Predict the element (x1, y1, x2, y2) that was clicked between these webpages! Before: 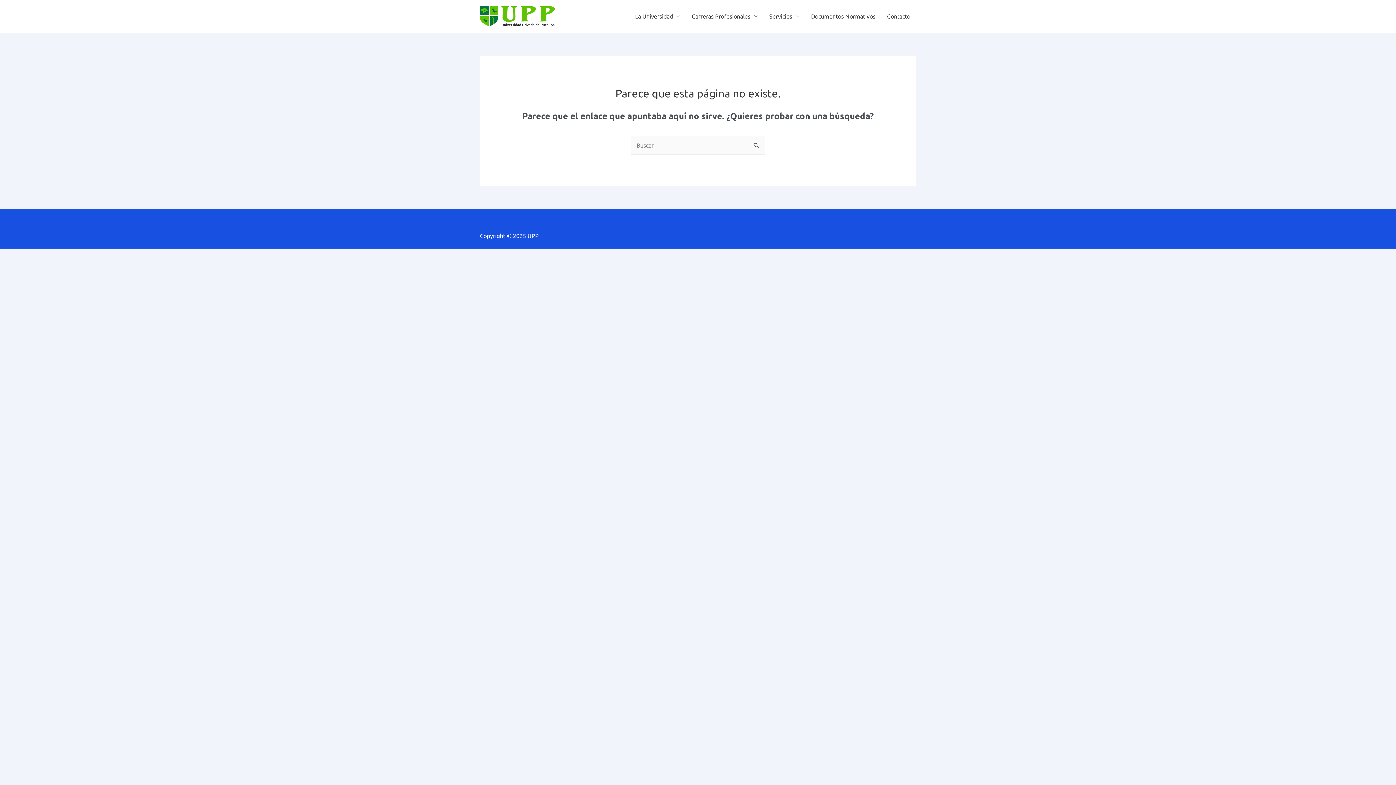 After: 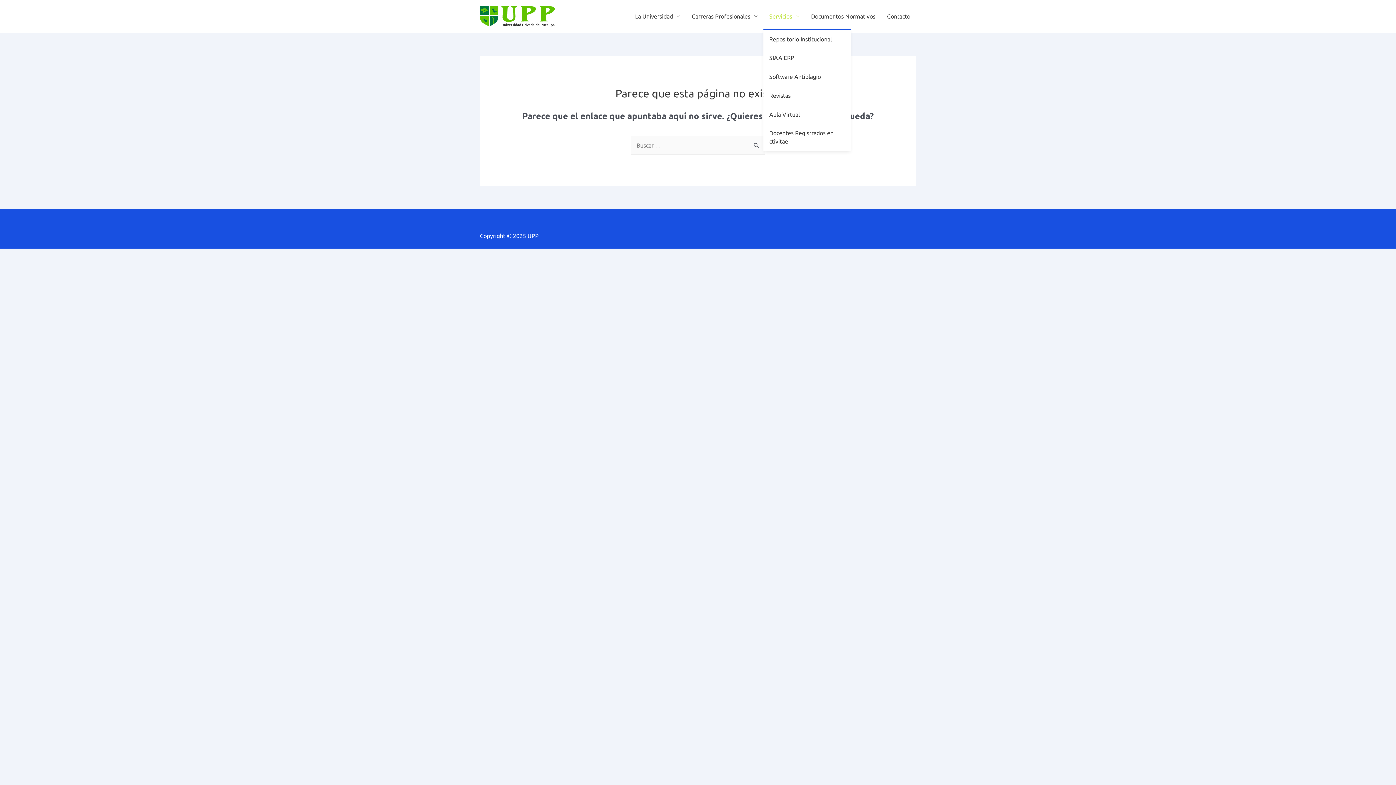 Action: label: Servicios bbox: (763, 3, 805, 29)